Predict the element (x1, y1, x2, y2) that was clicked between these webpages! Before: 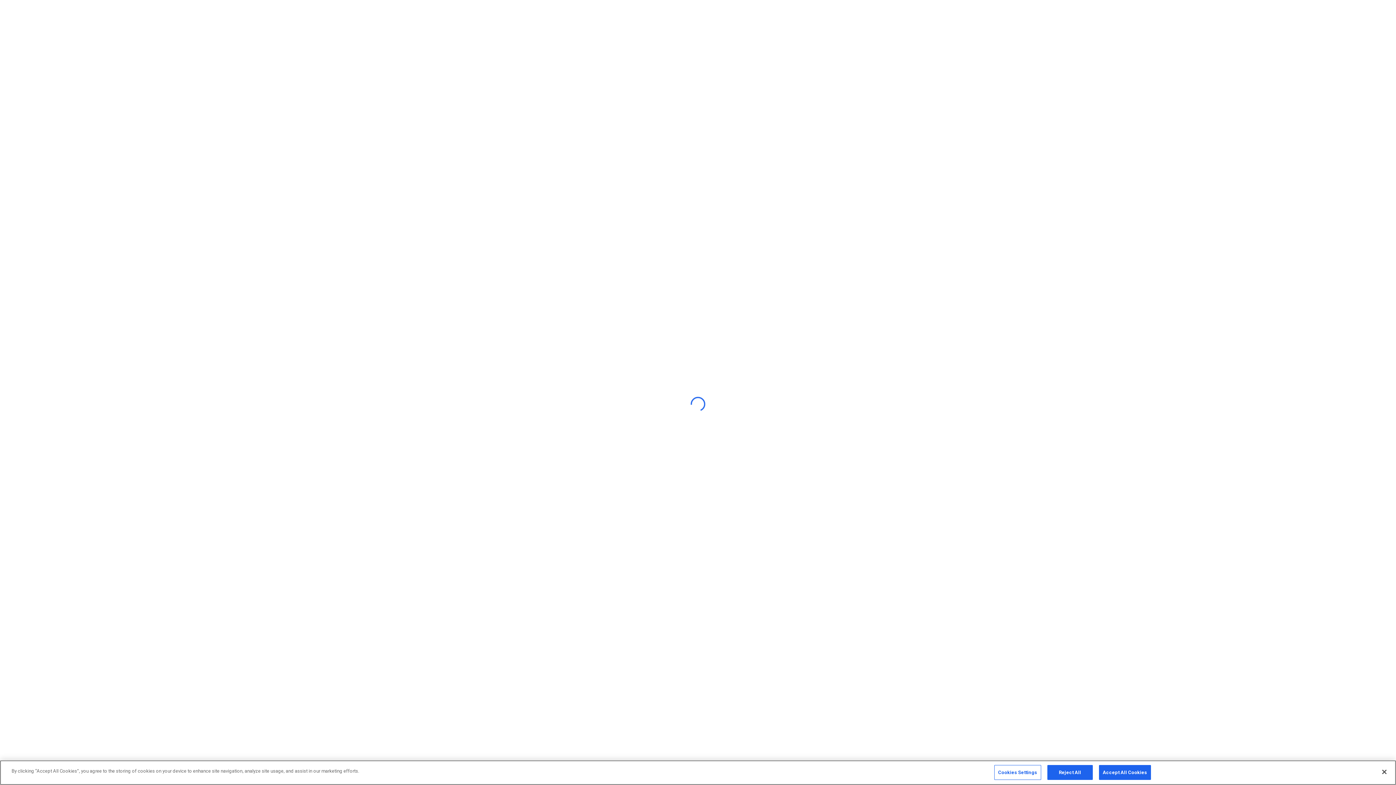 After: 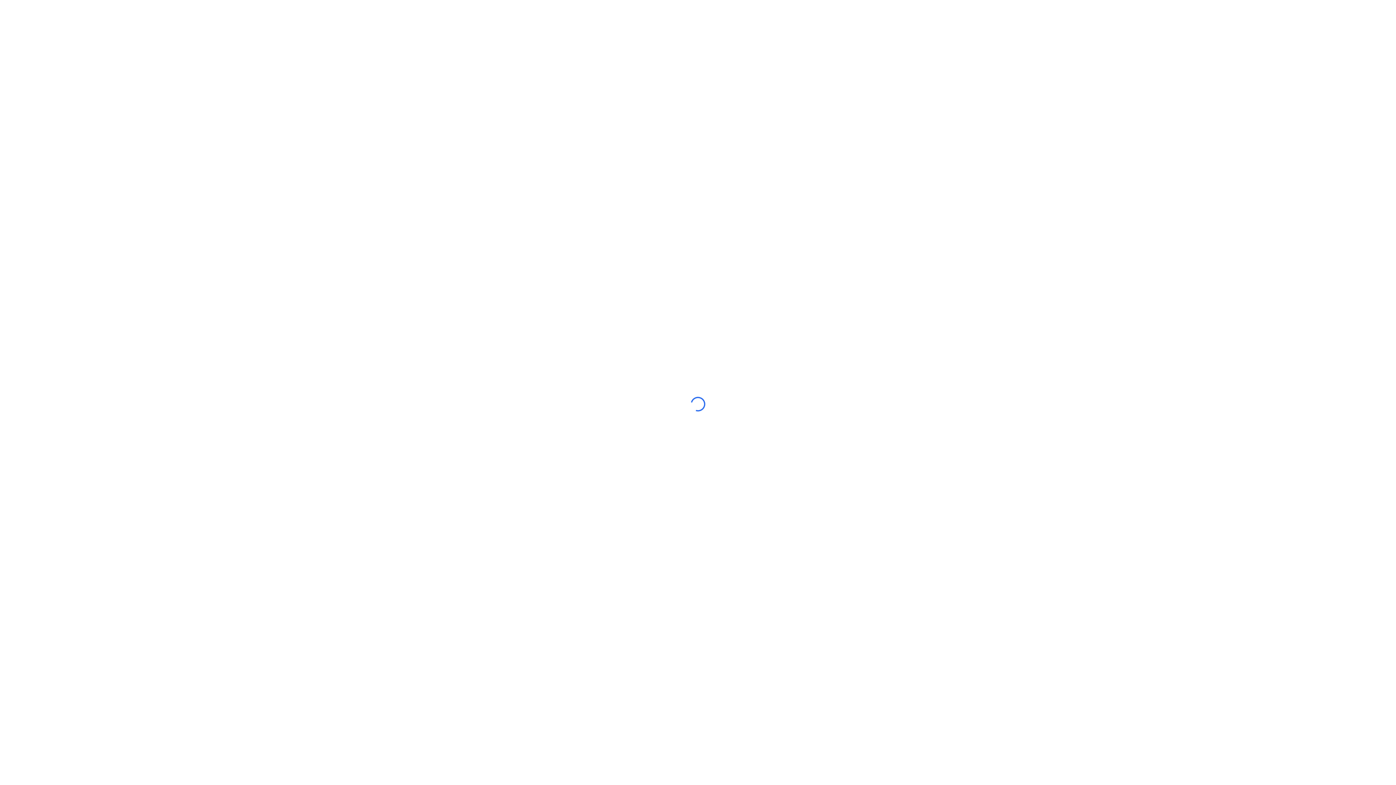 Action: bbox: (1047, 765, 1092, 780) label: Reject All